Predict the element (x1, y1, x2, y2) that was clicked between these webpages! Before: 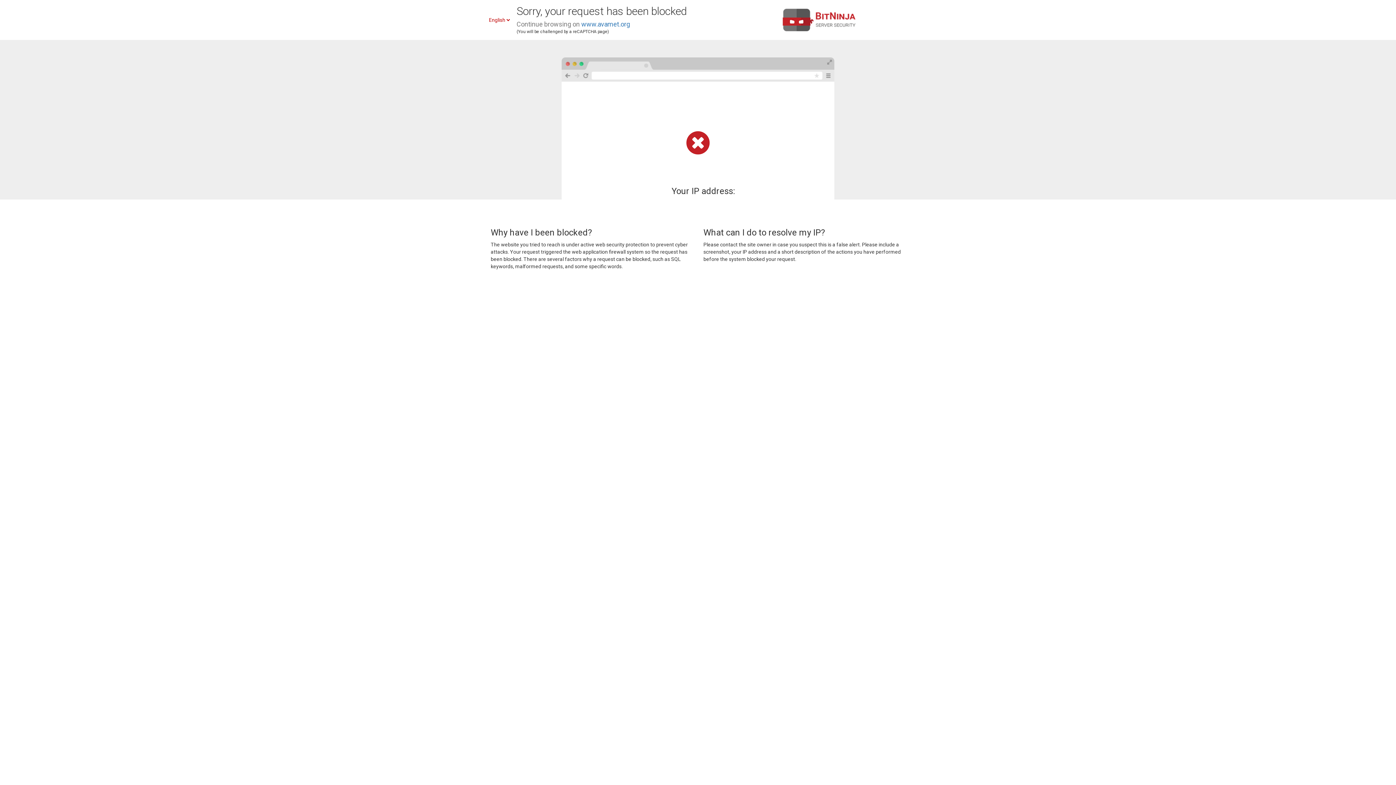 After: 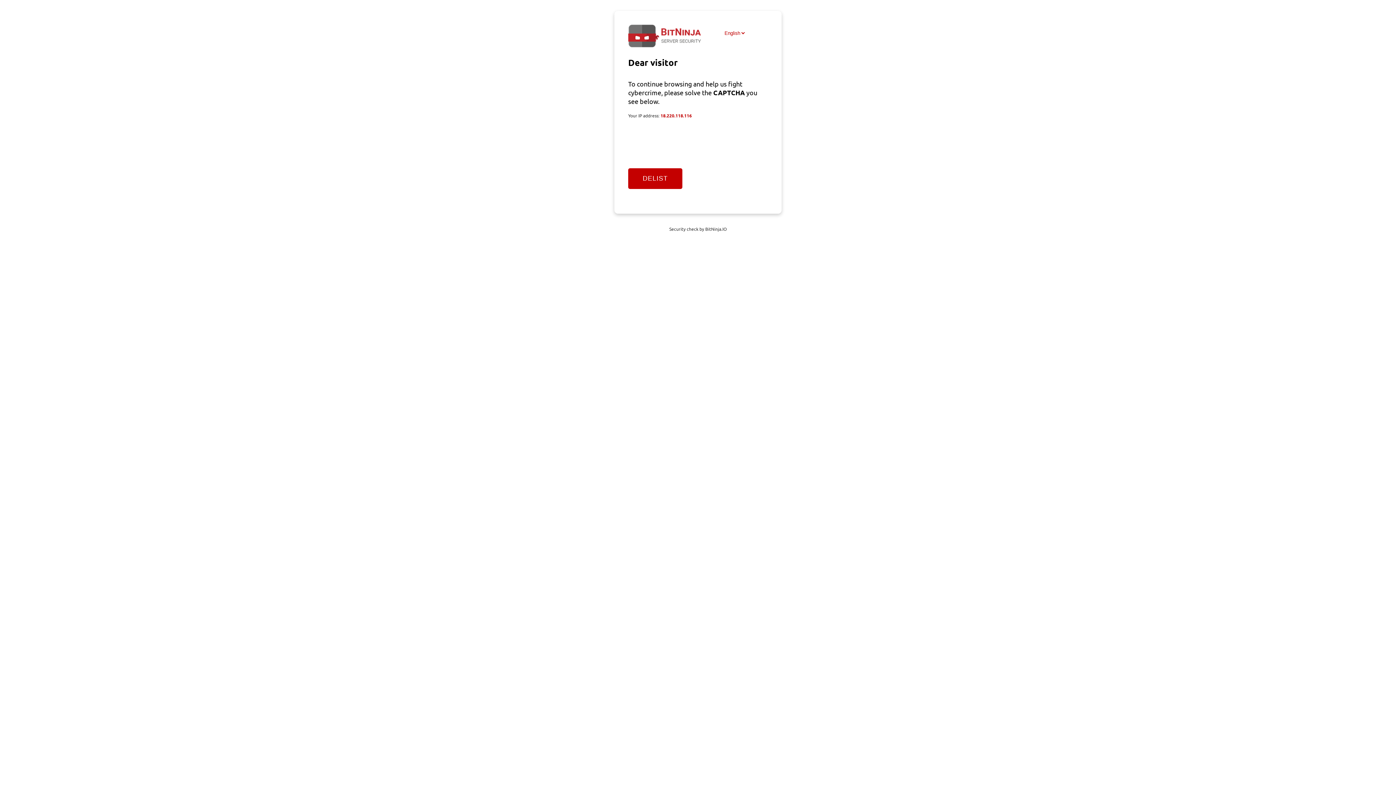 Action: bbox: (581, 20, 630, 28) label: www.avamet.org